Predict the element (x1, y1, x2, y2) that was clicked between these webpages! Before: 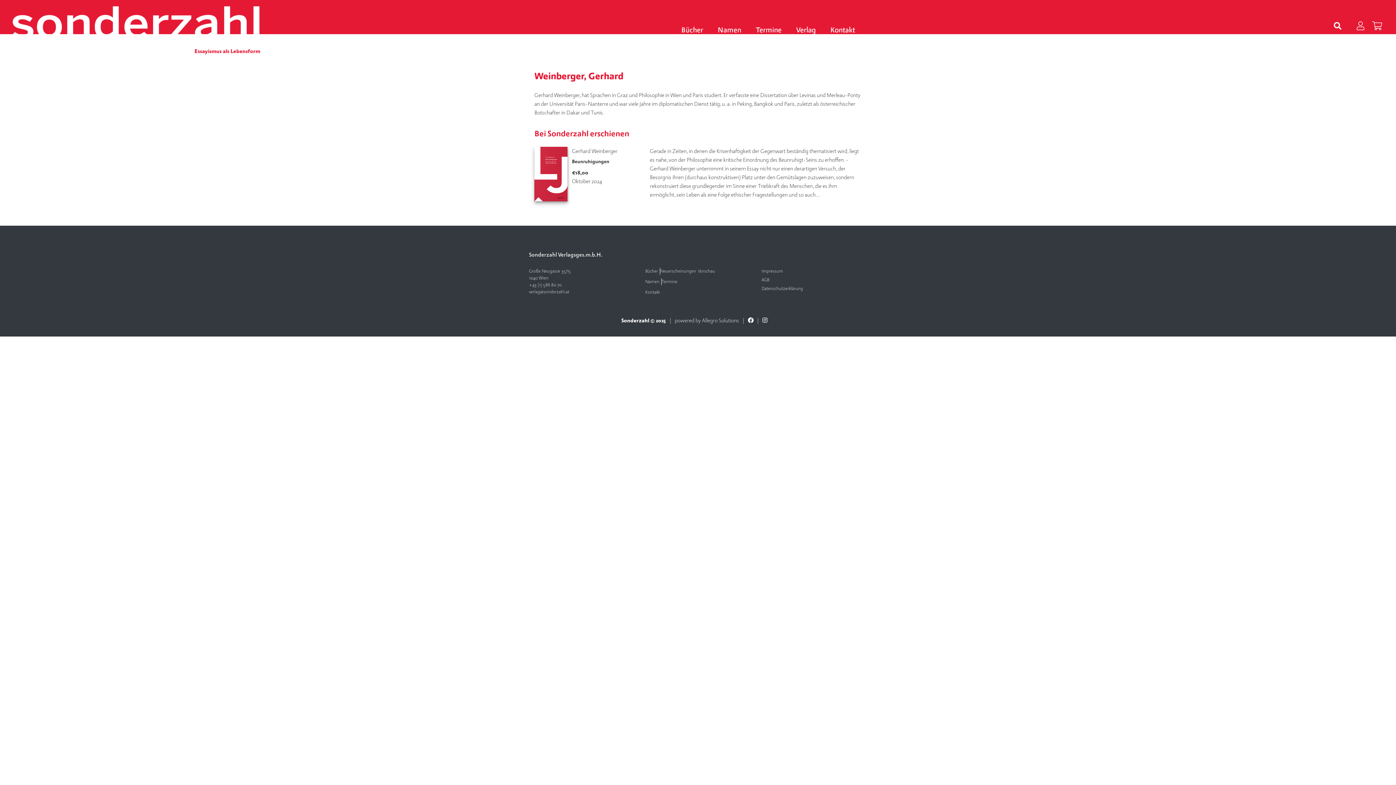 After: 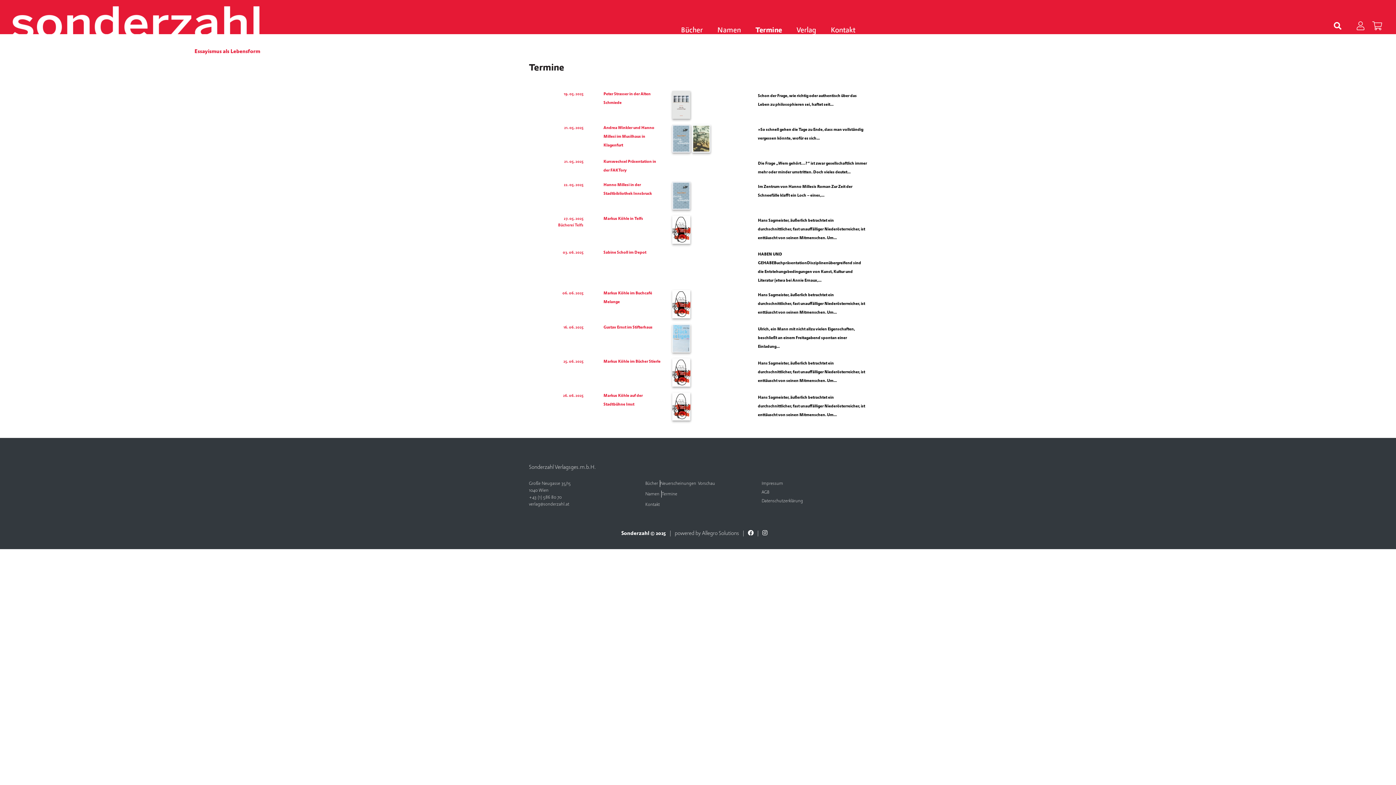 Action: bbox: (755, 26, 781, 34) label: Termine